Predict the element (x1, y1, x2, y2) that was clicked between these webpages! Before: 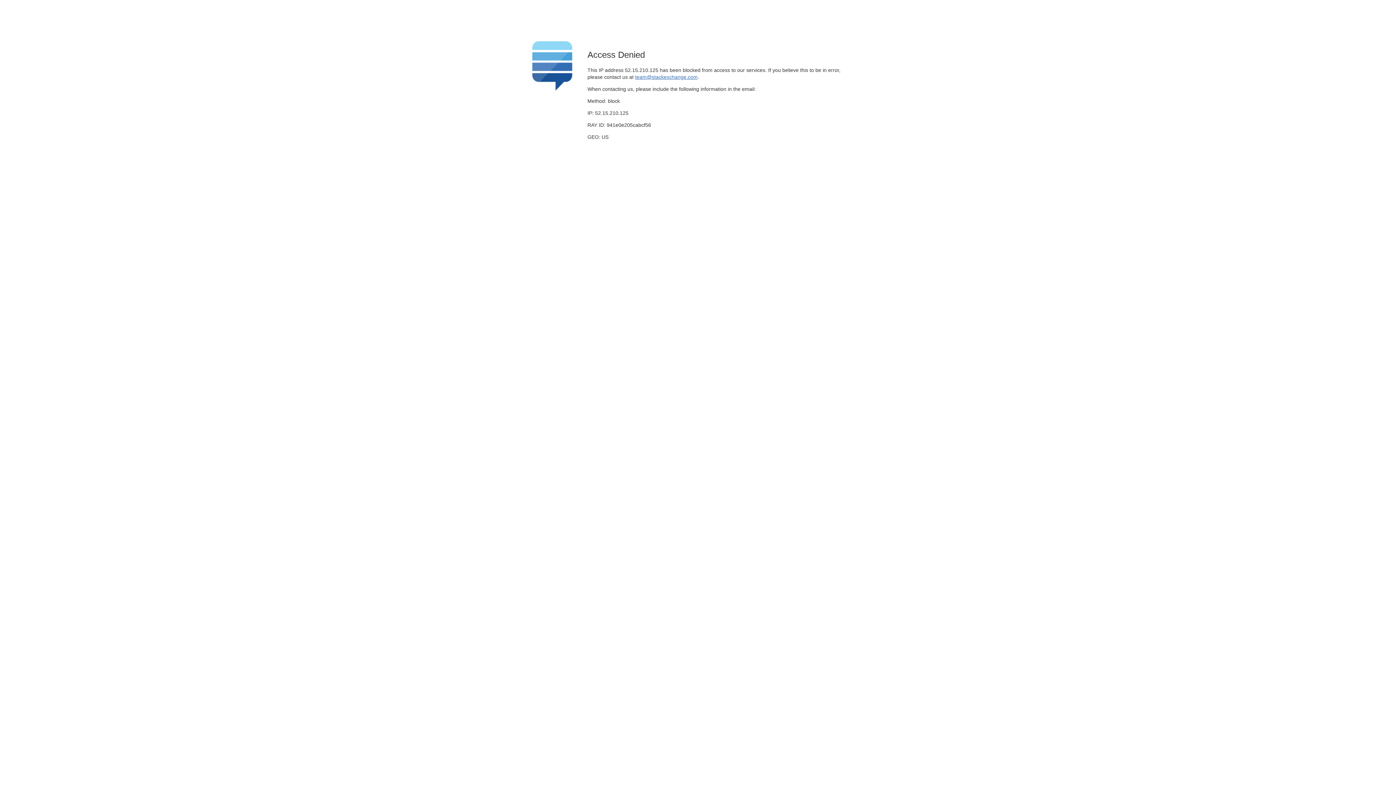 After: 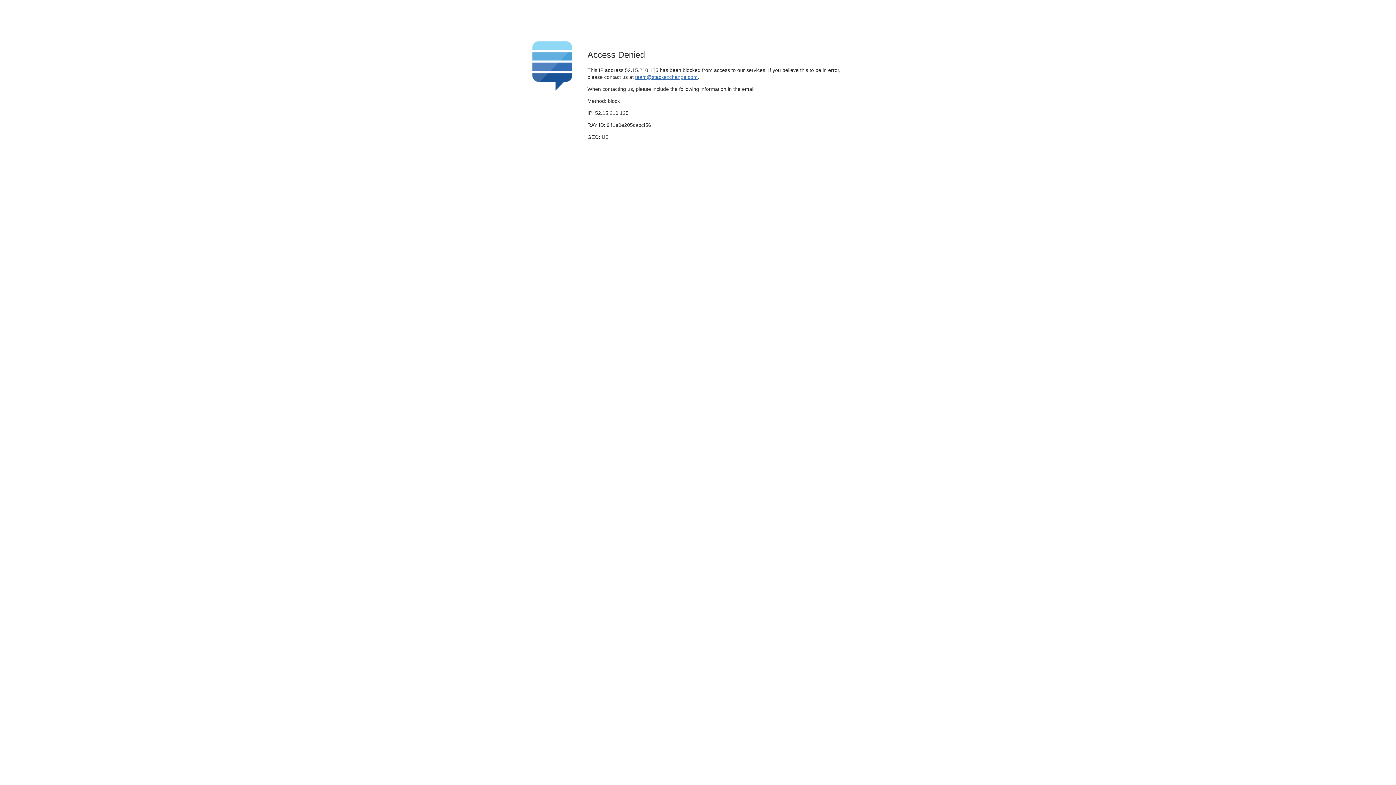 Action: label: team@stackexchange.com bbox: (635, 74, 697, 79)